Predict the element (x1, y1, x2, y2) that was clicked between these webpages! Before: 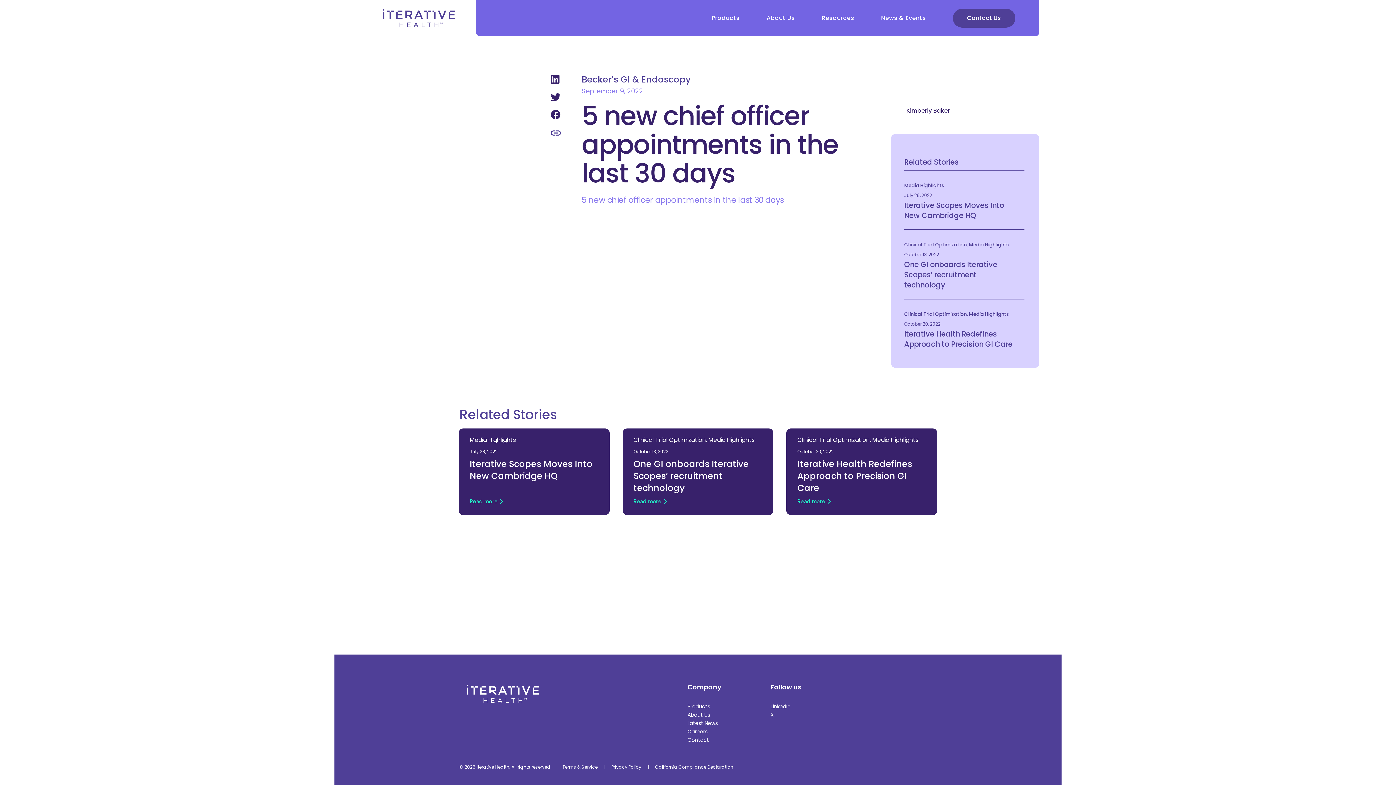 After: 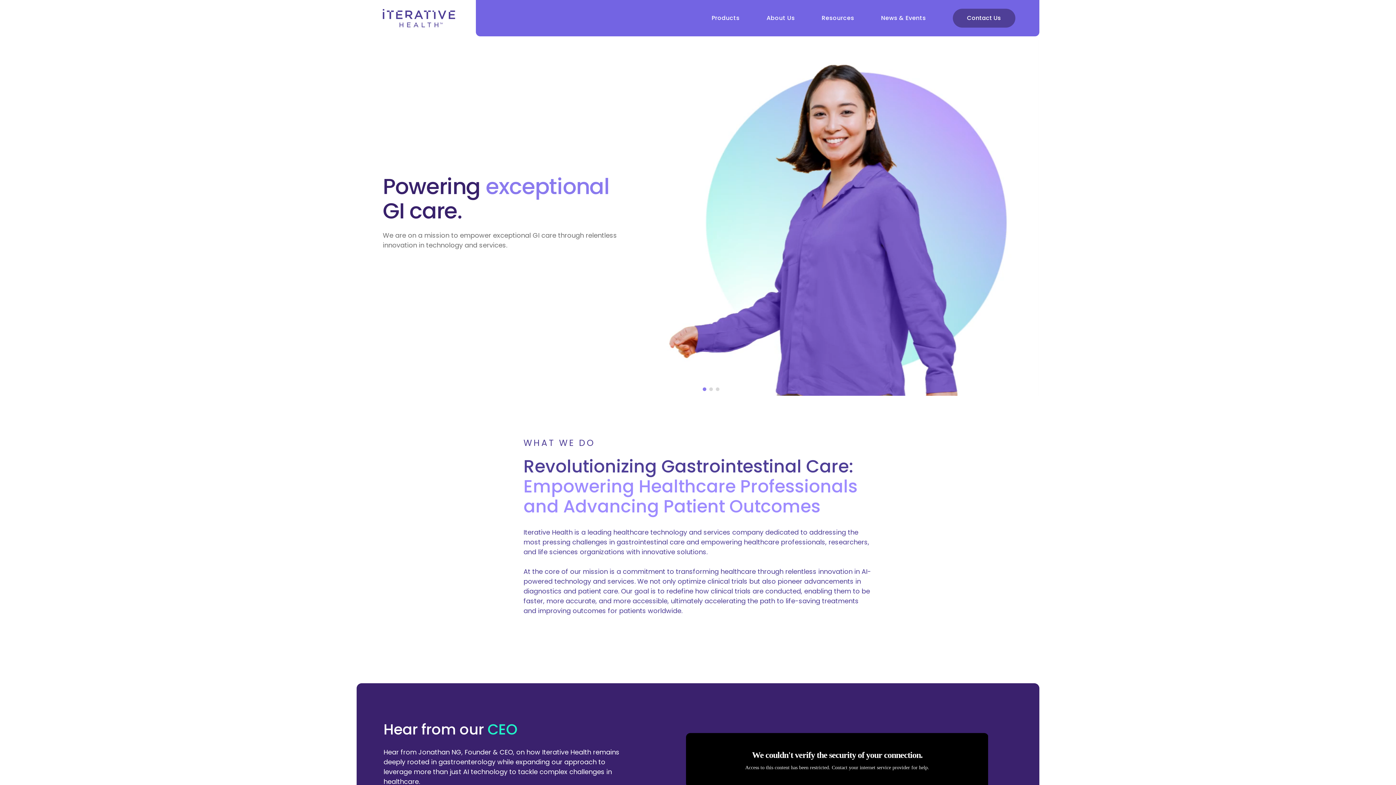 Action: bbox: (382, 9, 455, 27)